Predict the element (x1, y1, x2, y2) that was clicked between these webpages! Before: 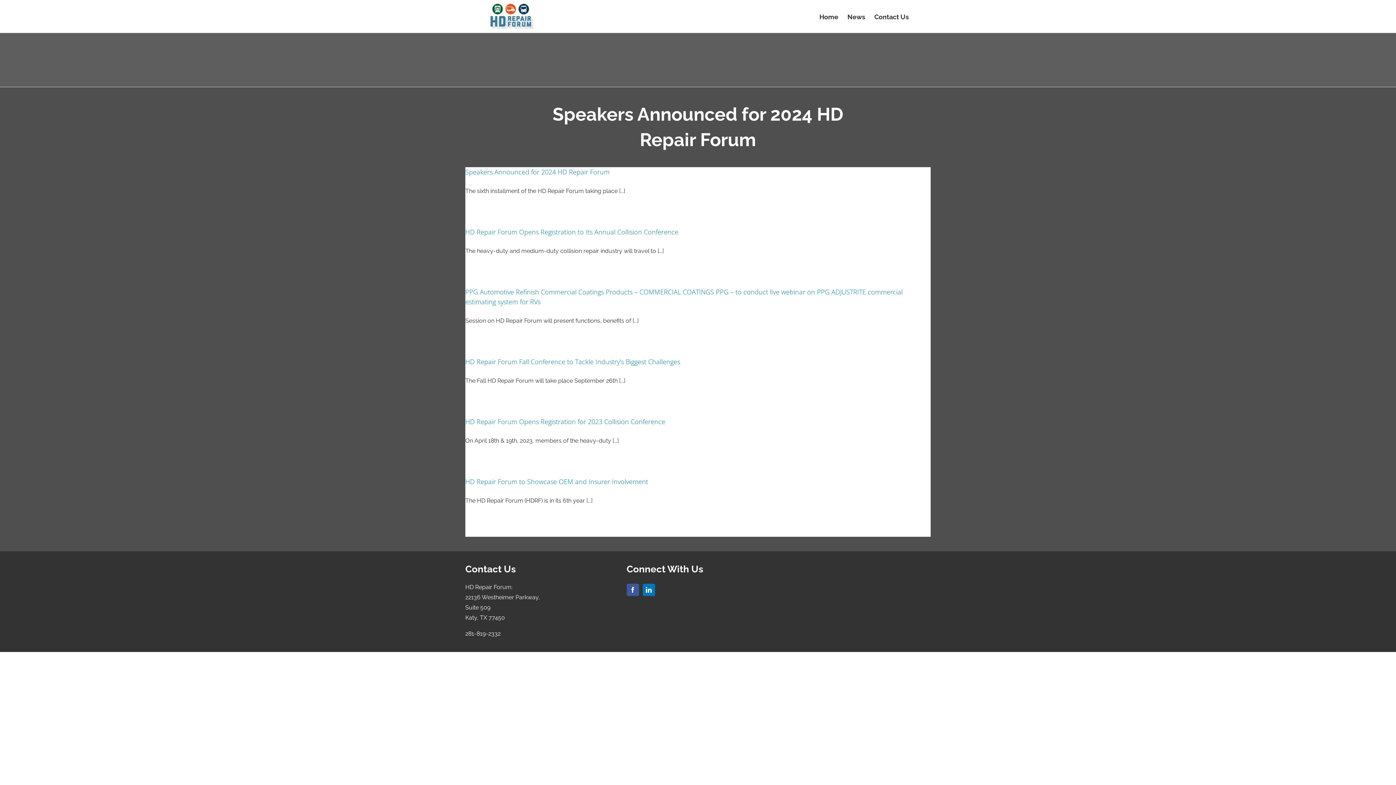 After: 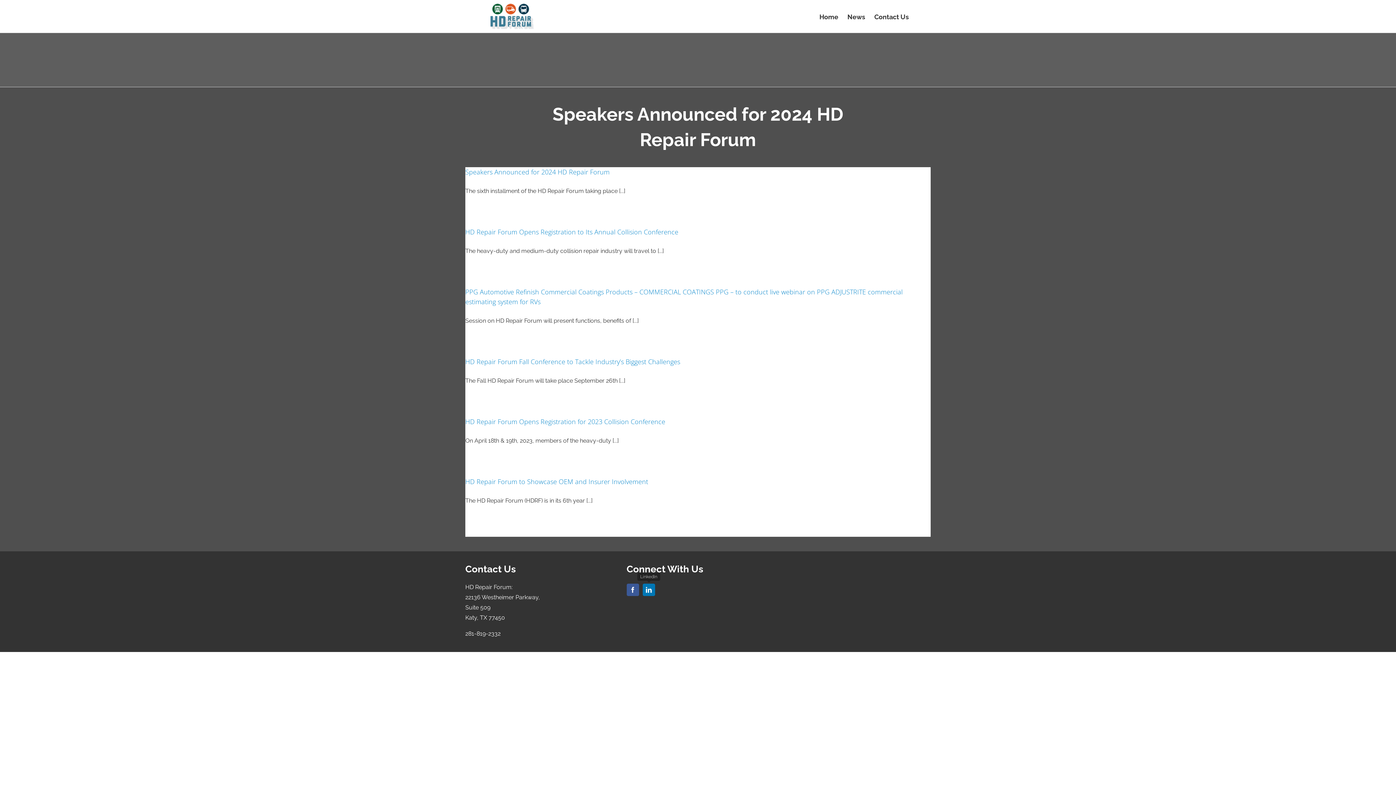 Action: bbox: (642, 584, 655, 596) label: linkedin